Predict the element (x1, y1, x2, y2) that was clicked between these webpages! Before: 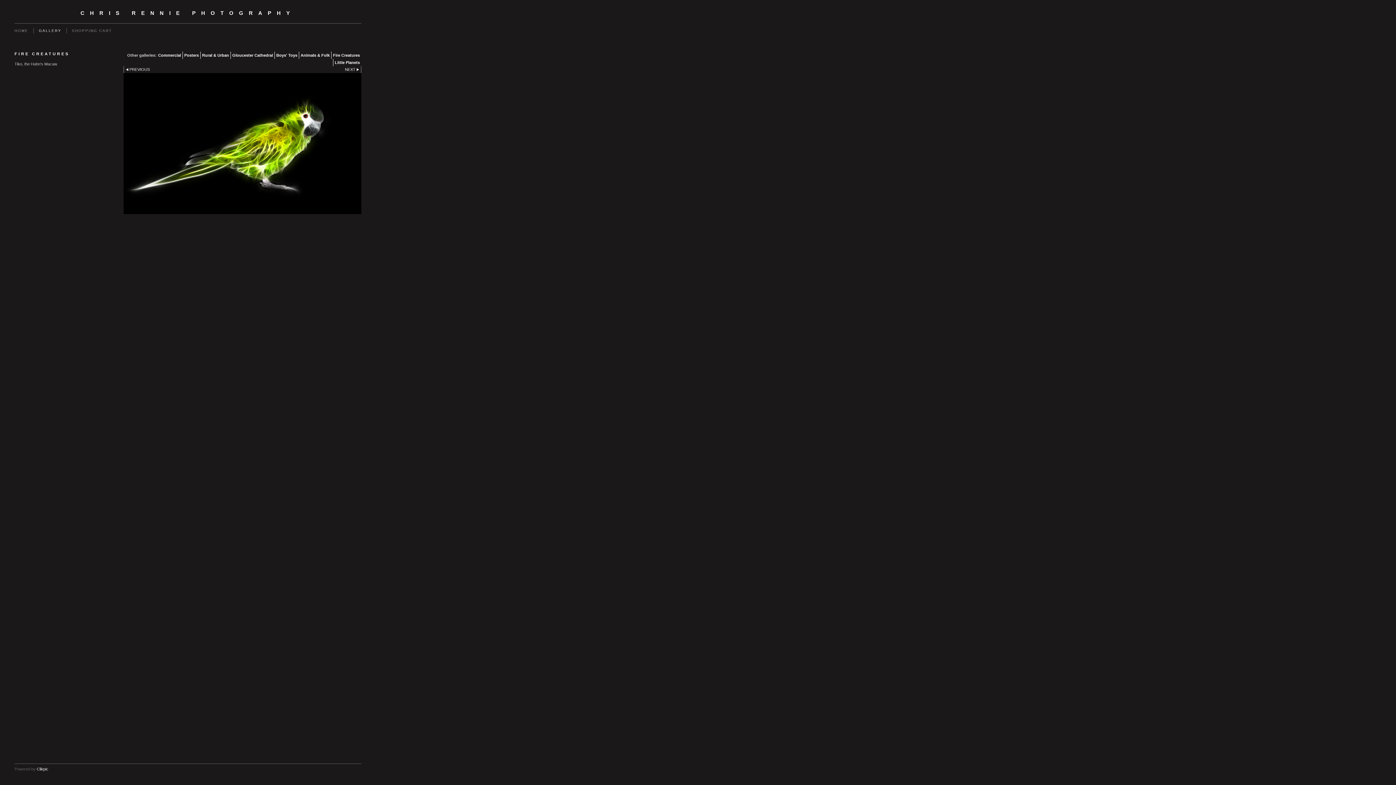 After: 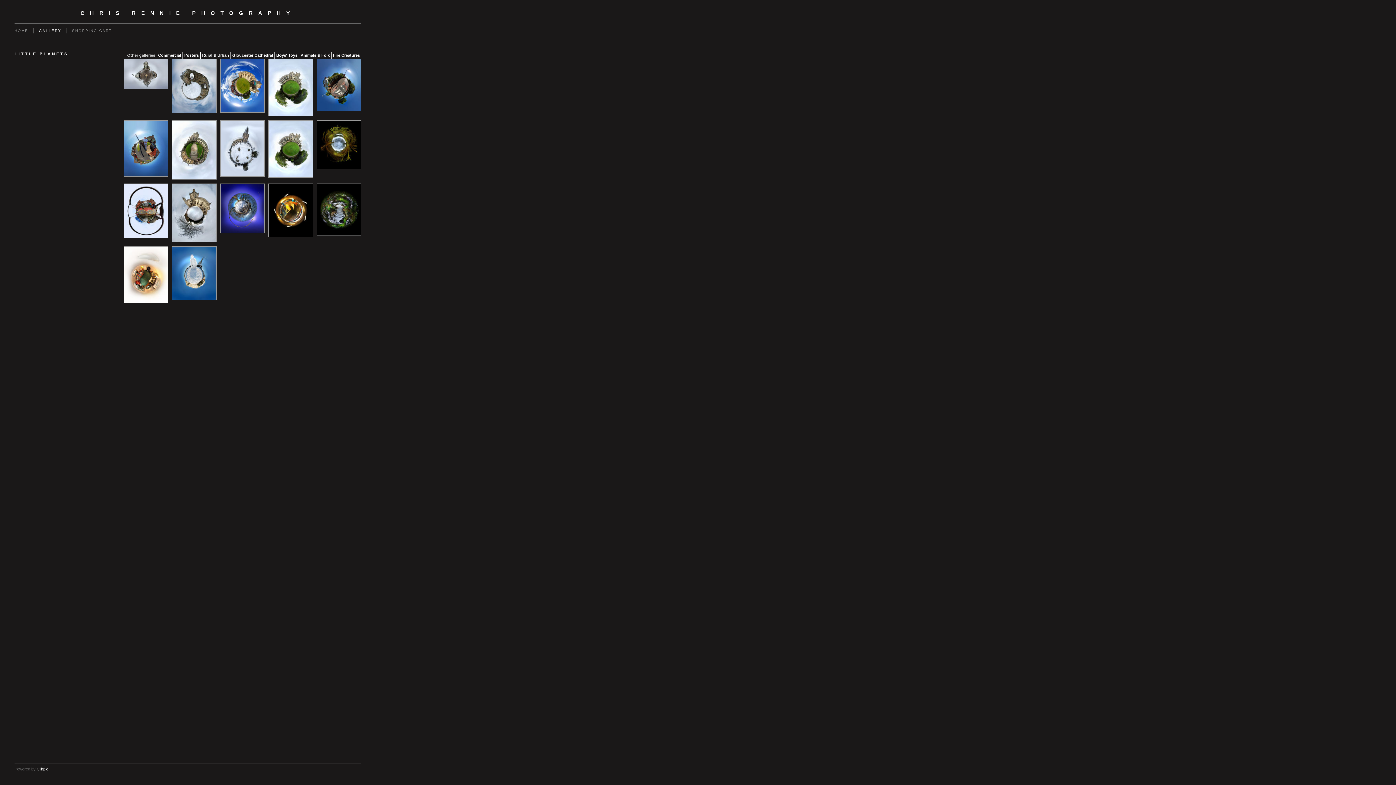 Action: bbox: (333, 58, 361, 66) label: Little Planets